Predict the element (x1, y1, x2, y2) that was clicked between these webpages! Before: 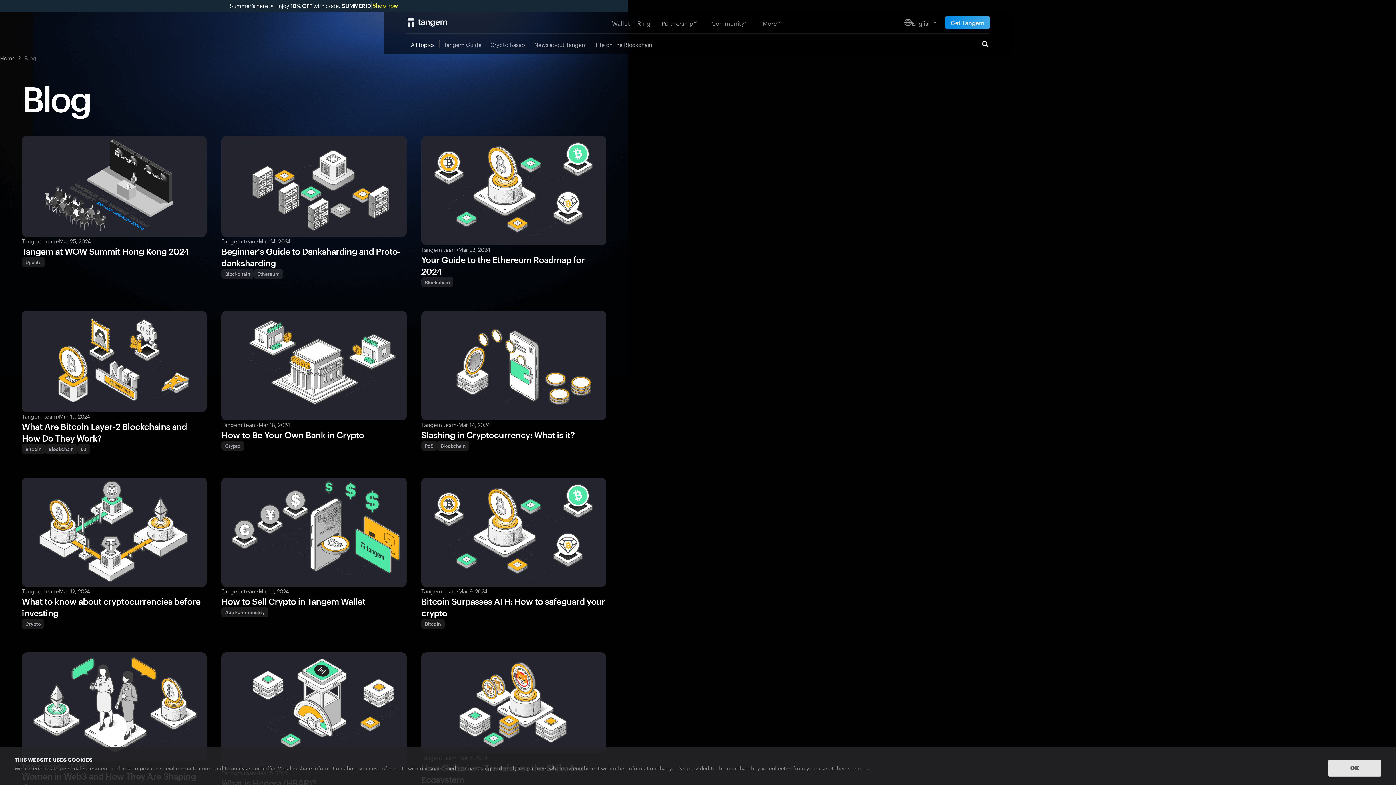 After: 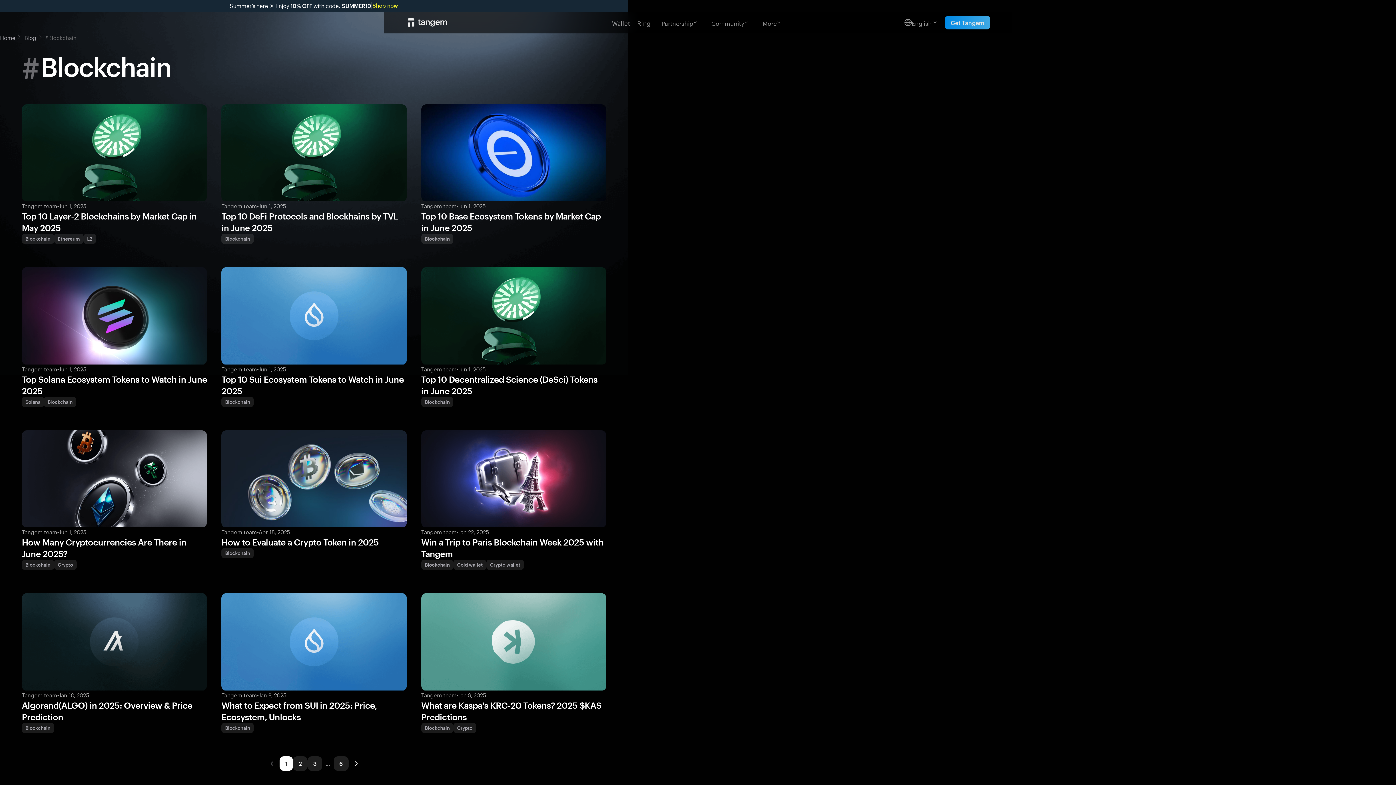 Action: bbox: (421, 277, 453, 287) label: Blockchain